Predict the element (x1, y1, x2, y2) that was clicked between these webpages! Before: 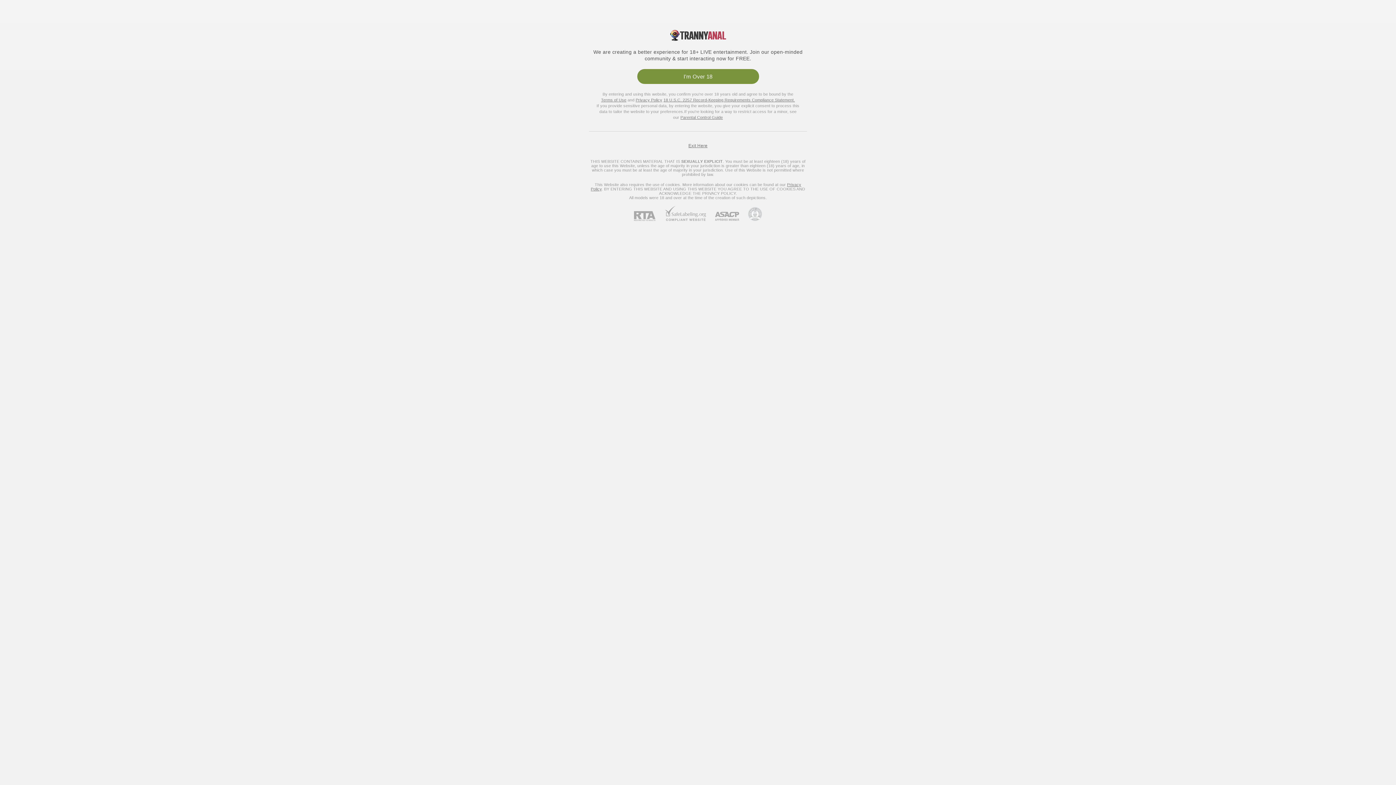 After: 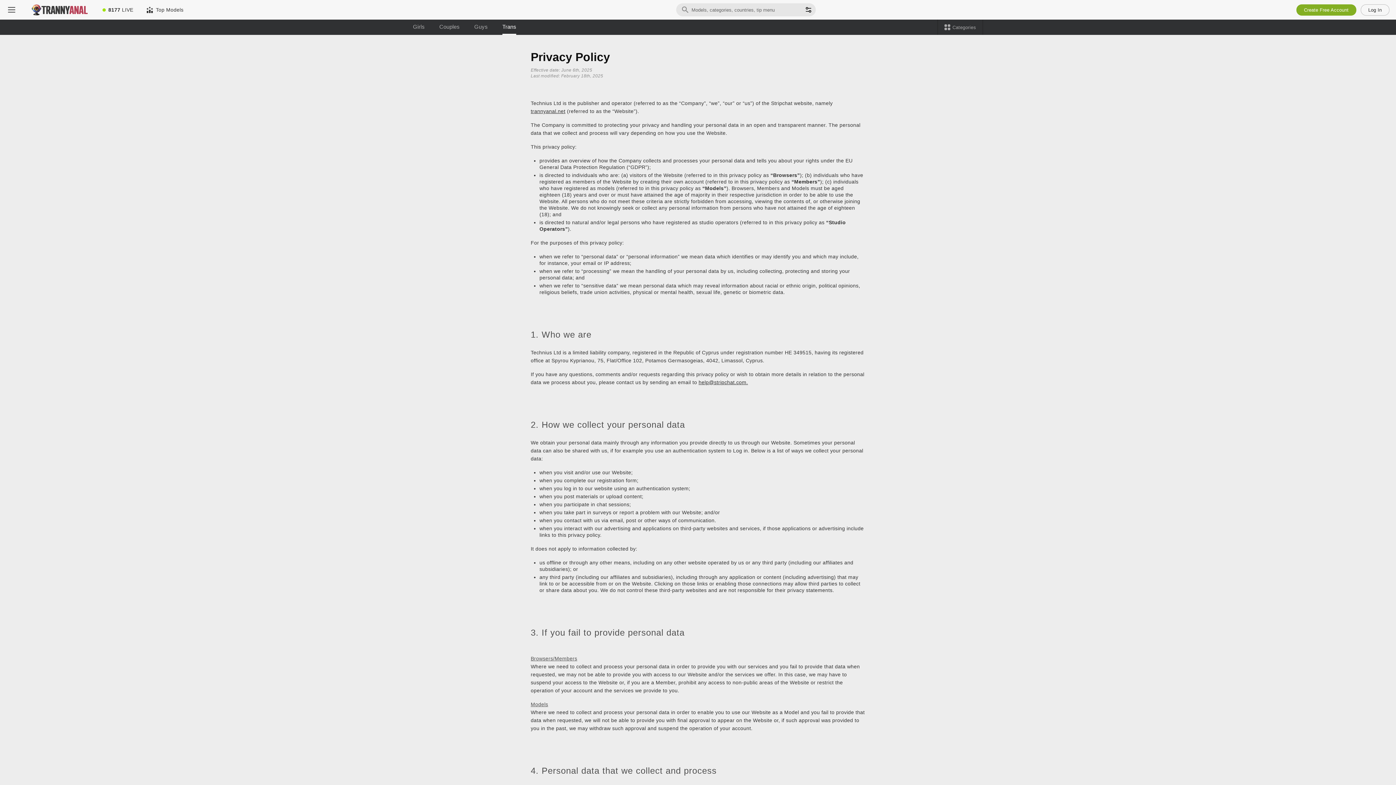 Action: bbox: (635, 97, 662, 102) label: Privacy Policy